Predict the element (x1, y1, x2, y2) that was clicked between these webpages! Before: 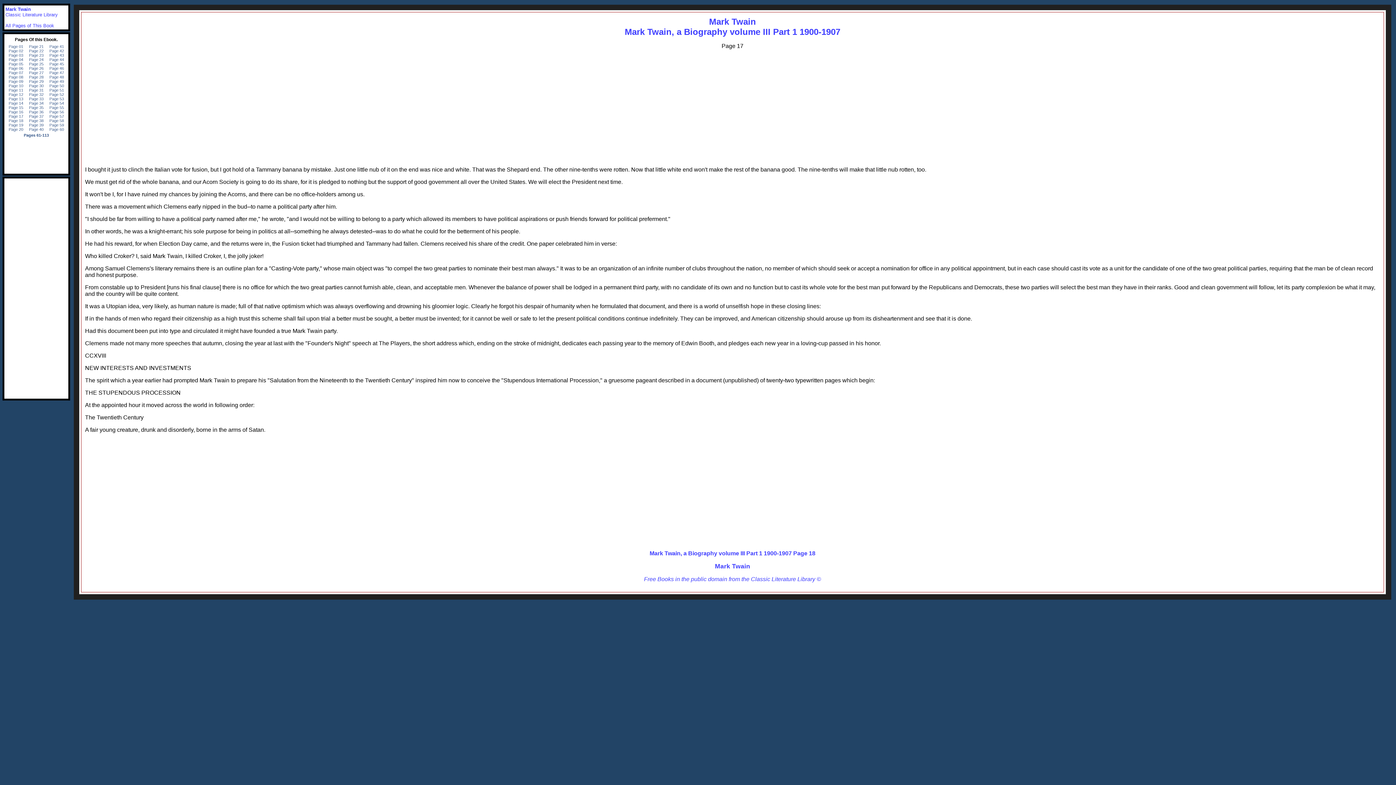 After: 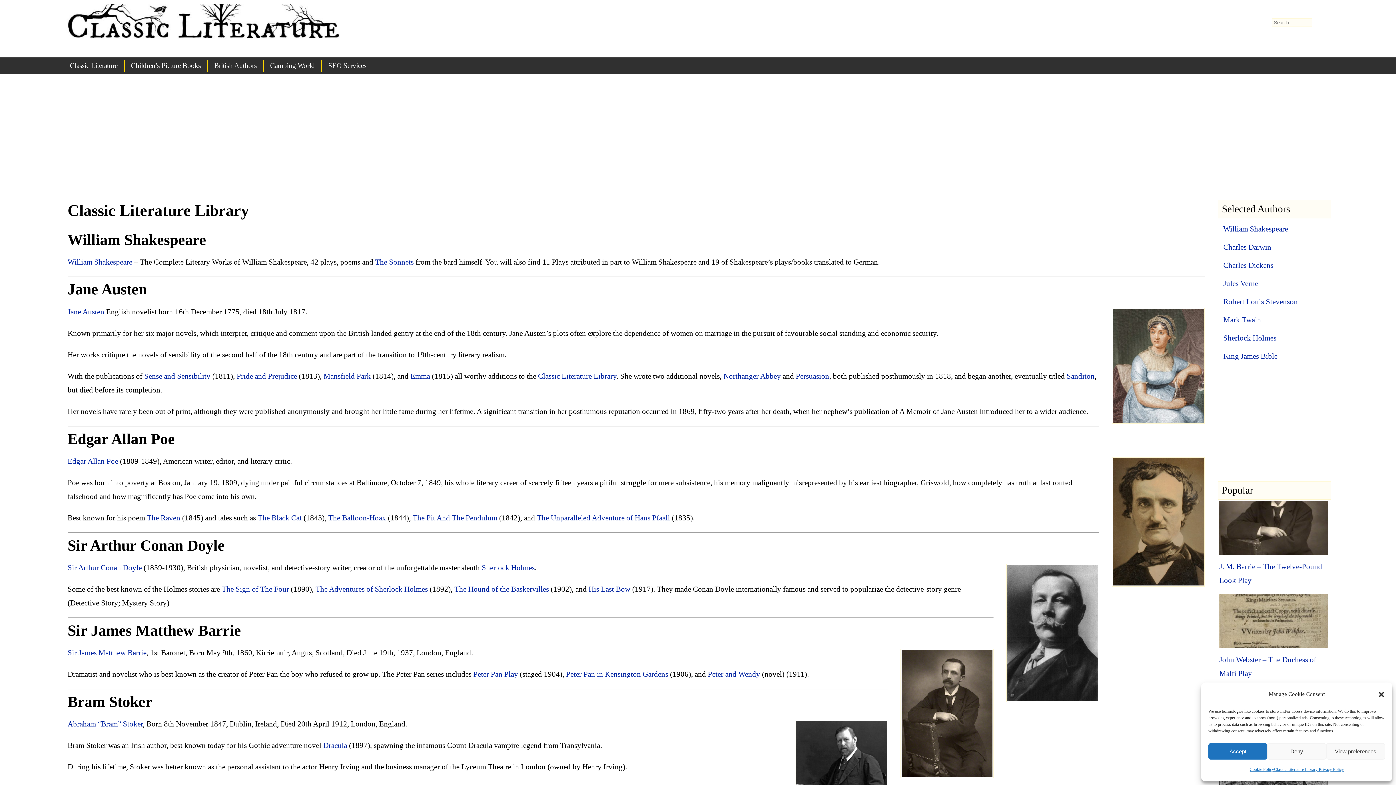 Action: bbox: (644, 576, 821, 582) label: Free Books in the public domain from the Classic Literature Library ©